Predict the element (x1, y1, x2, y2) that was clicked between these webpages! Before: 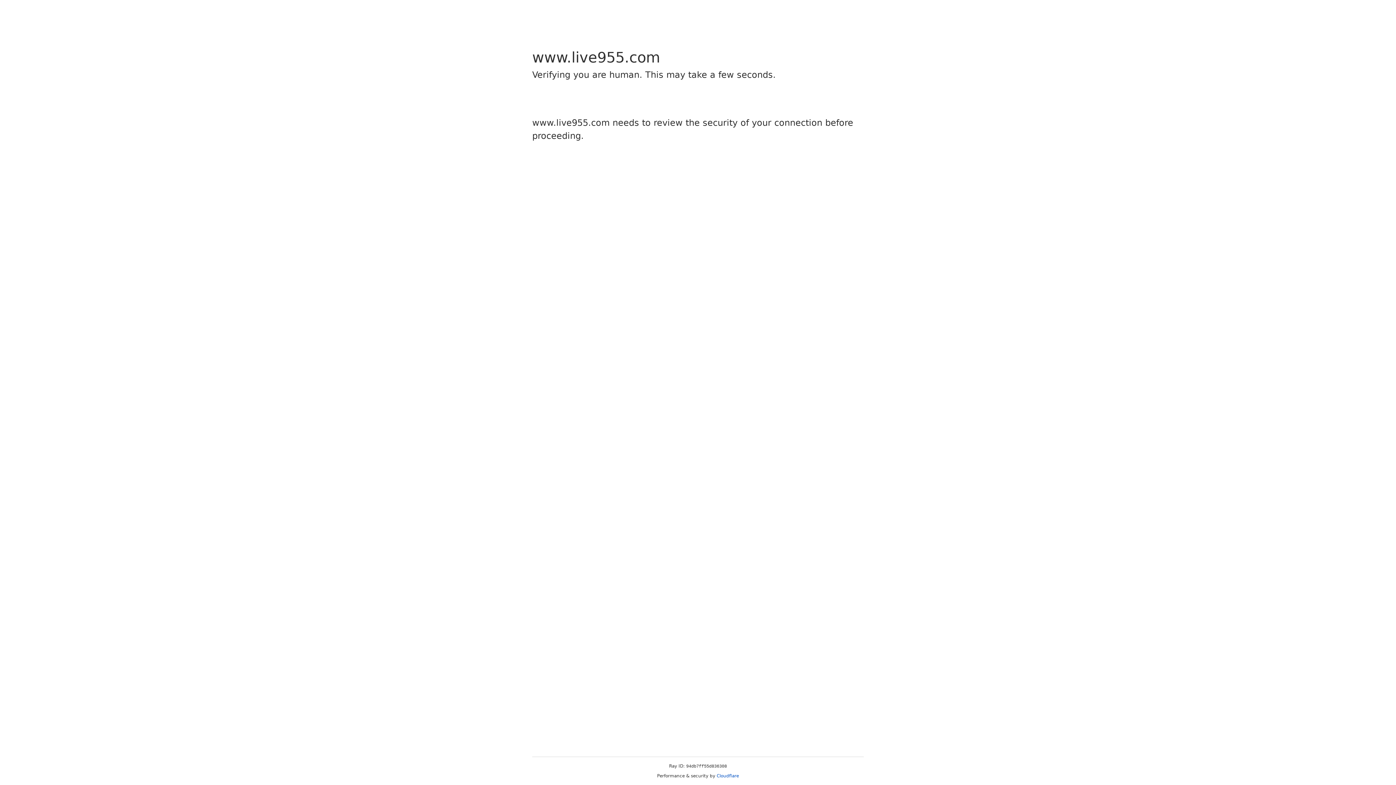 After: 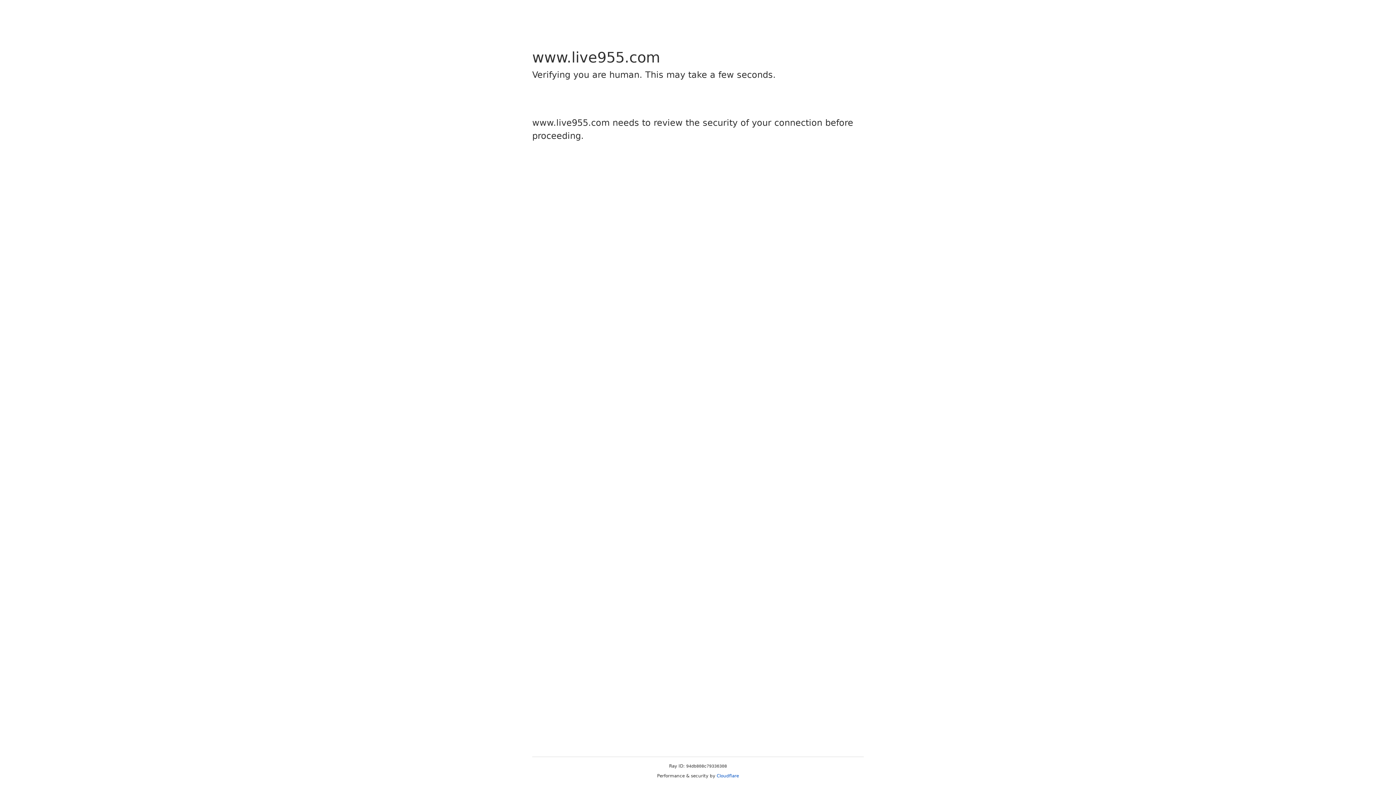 Action: label: Cloudflare bbox: (716, 773, 739, 778)